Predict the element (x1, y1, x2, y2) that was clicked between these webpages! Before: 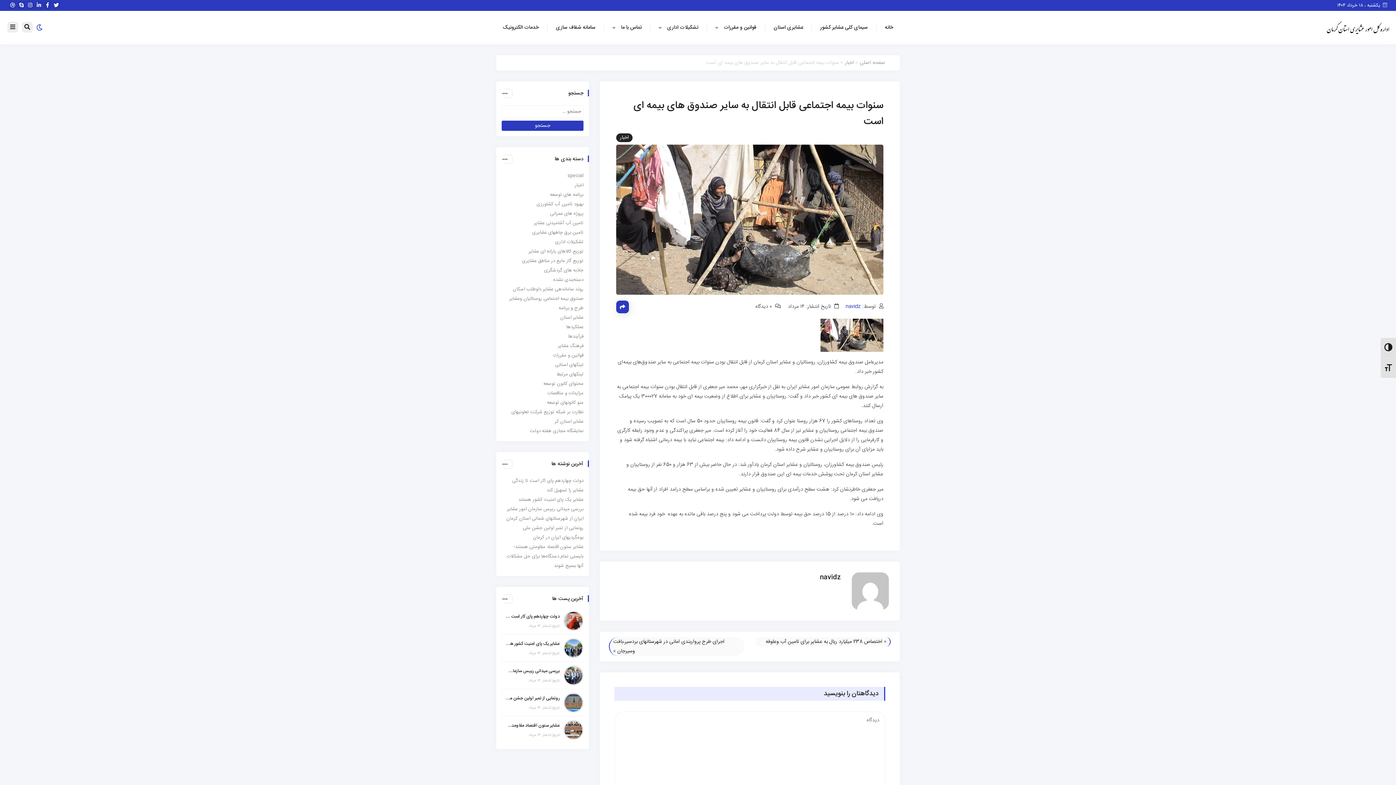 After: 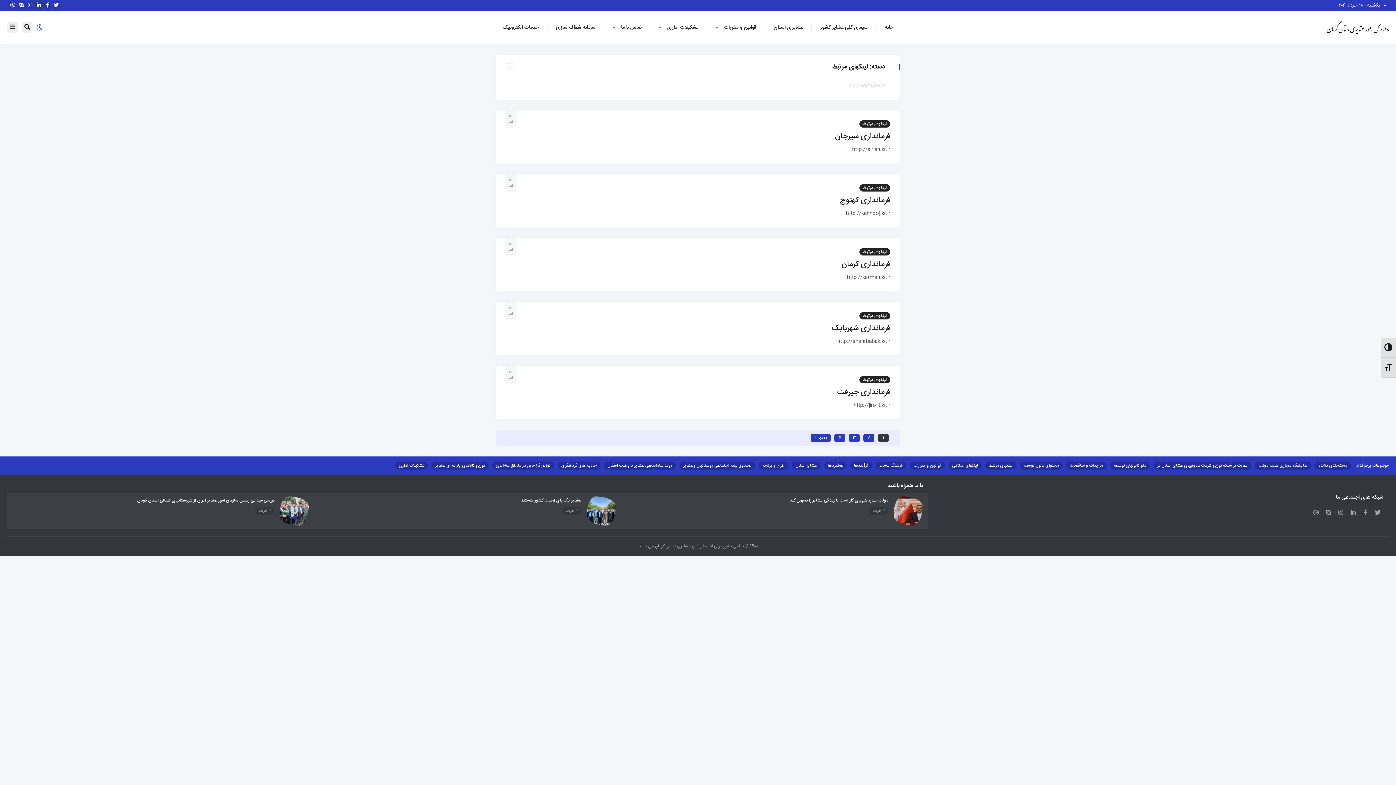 Action: bbox: (556, 370, 583, 378) label: لینکهای مرتبط